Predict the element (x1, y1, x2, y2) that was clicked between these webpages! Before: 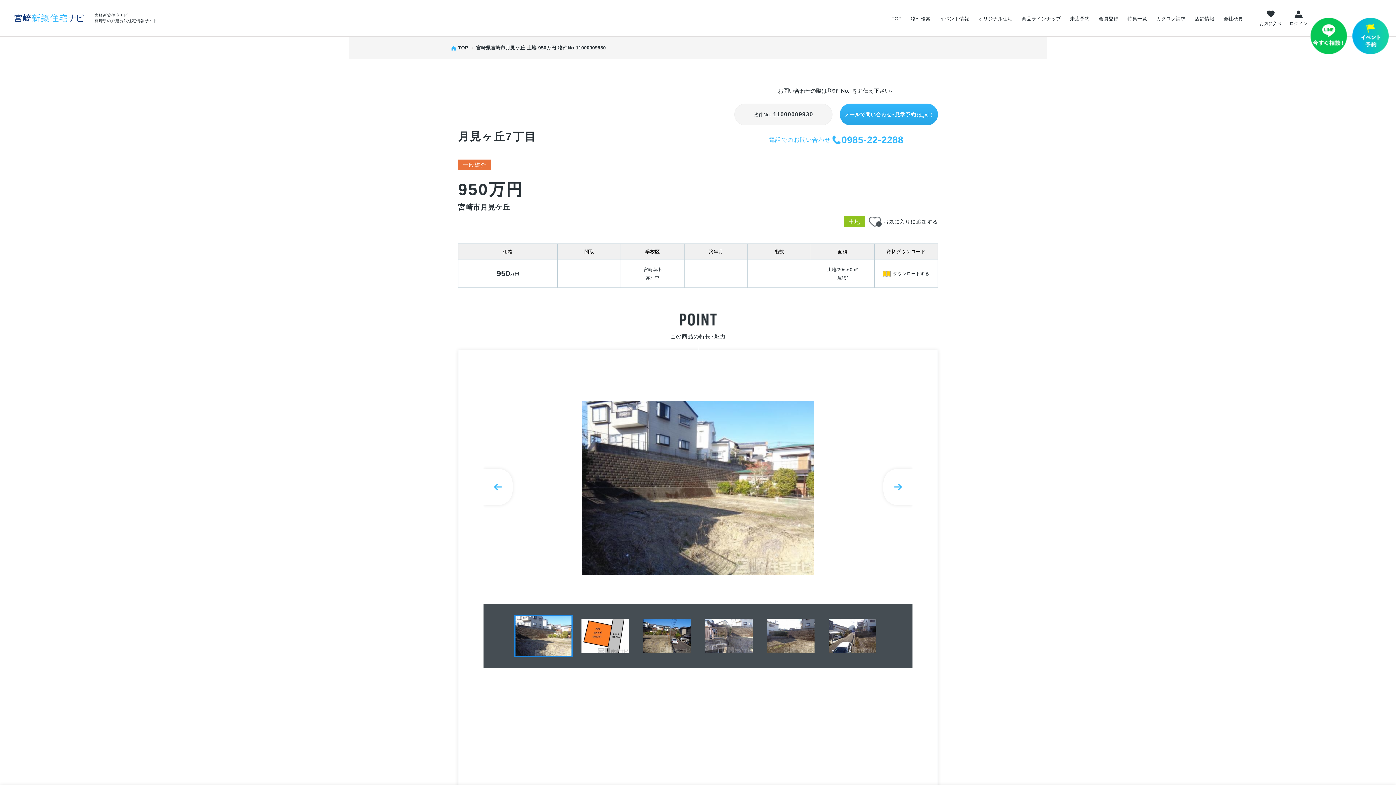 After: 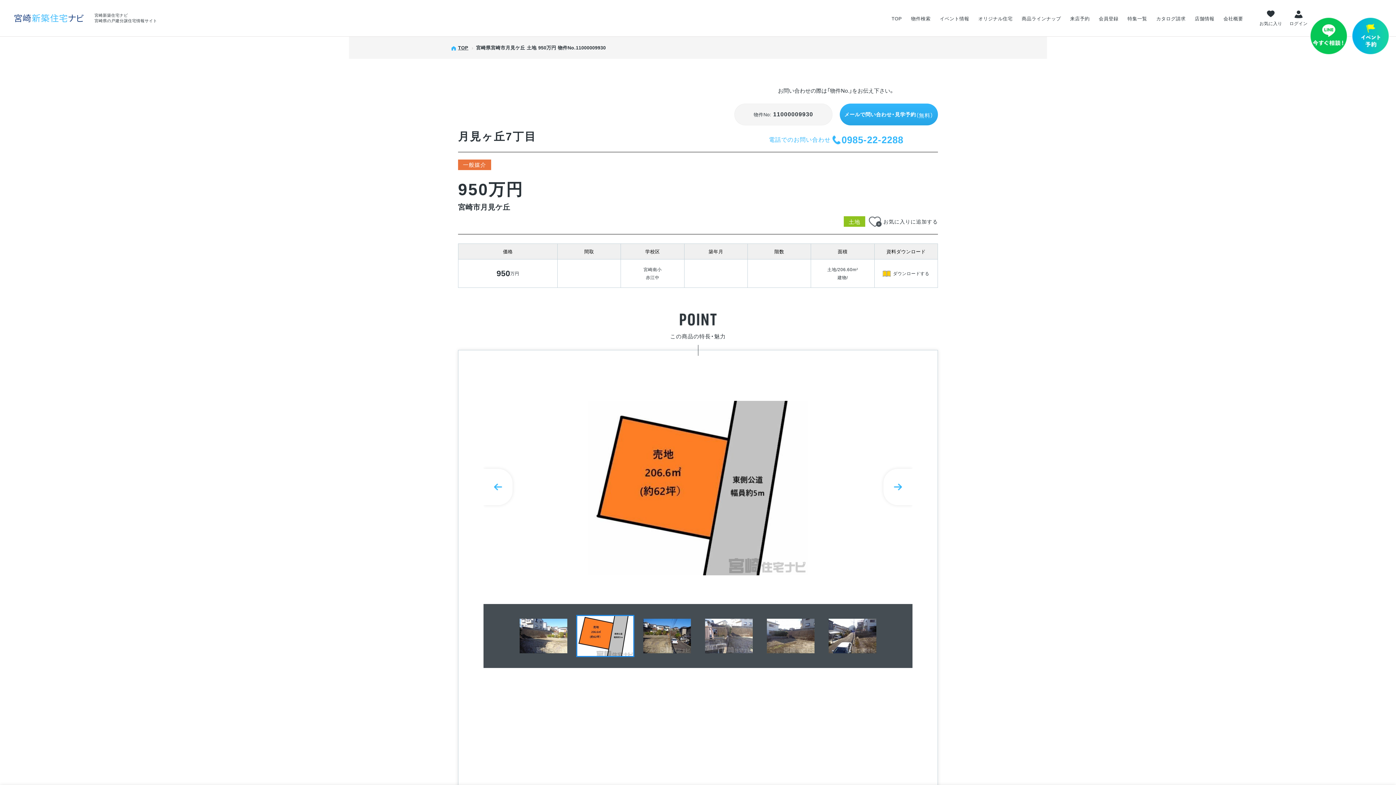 Action: label: Next slide bbox: (883, 468, 912, 505)